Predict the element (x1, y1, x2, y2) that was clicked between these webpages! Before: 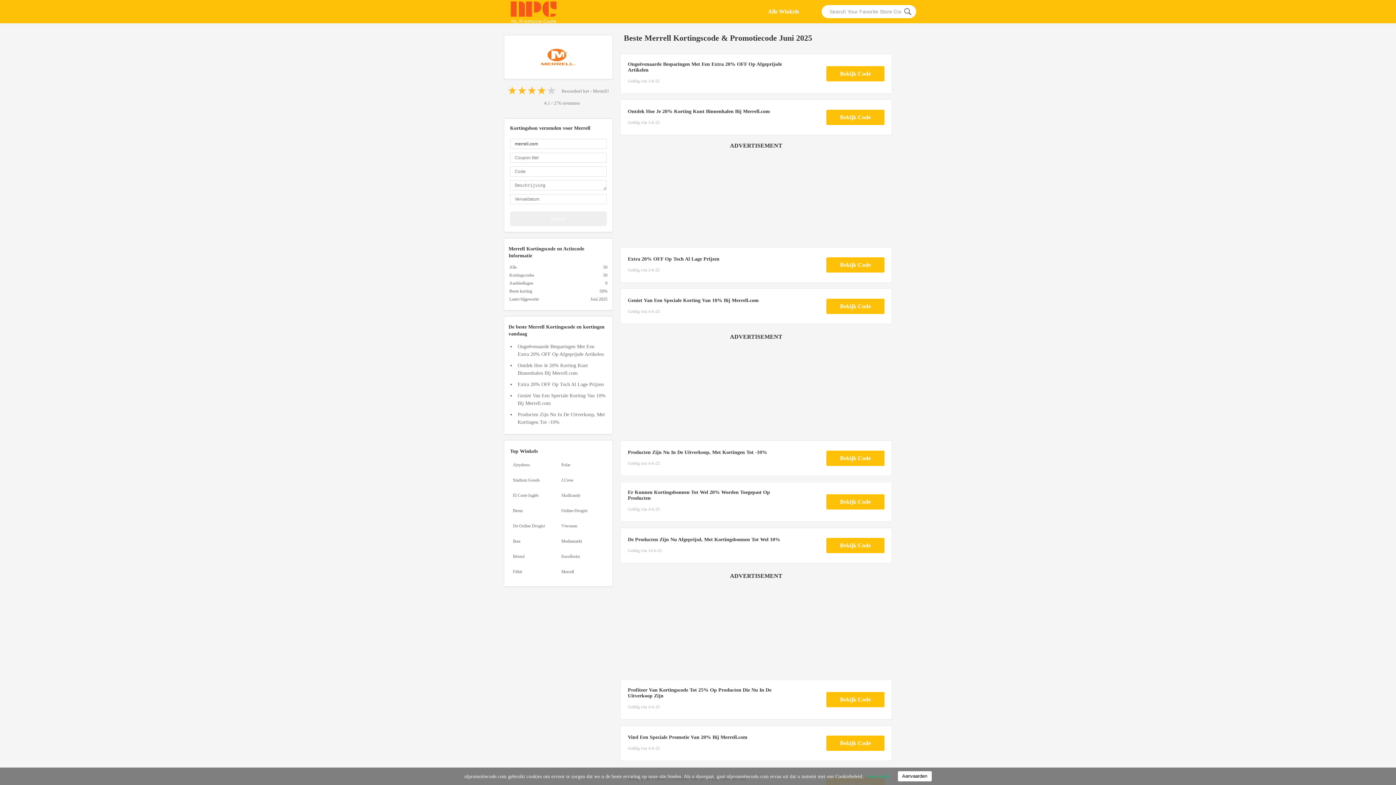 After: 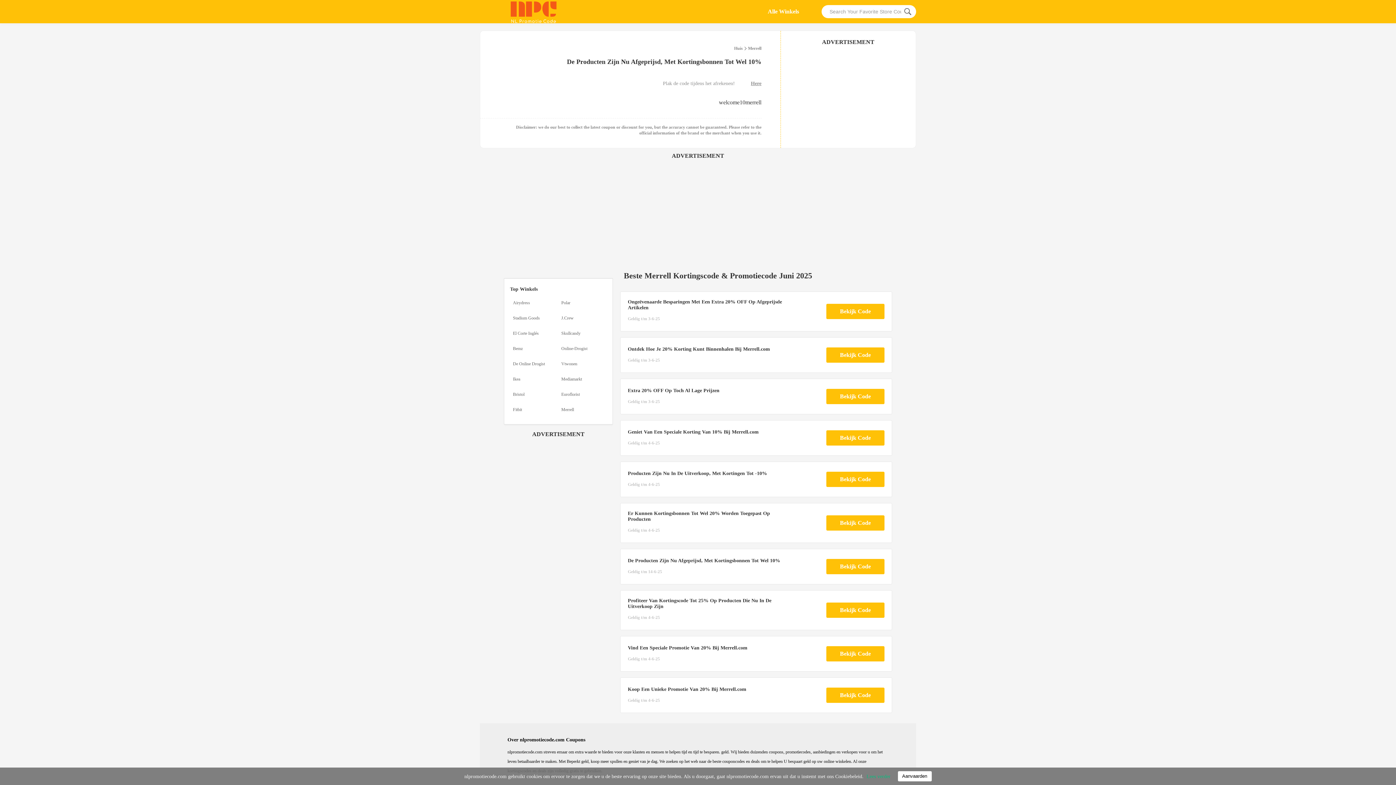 Action: bbox: (620, 525, 892, 566) label: De Producten Zijn Nu Afgeprijsd, Met Kortingsbonnen Tot Wel 10%
Geldig t/m 14-6-25
Bekijk Code